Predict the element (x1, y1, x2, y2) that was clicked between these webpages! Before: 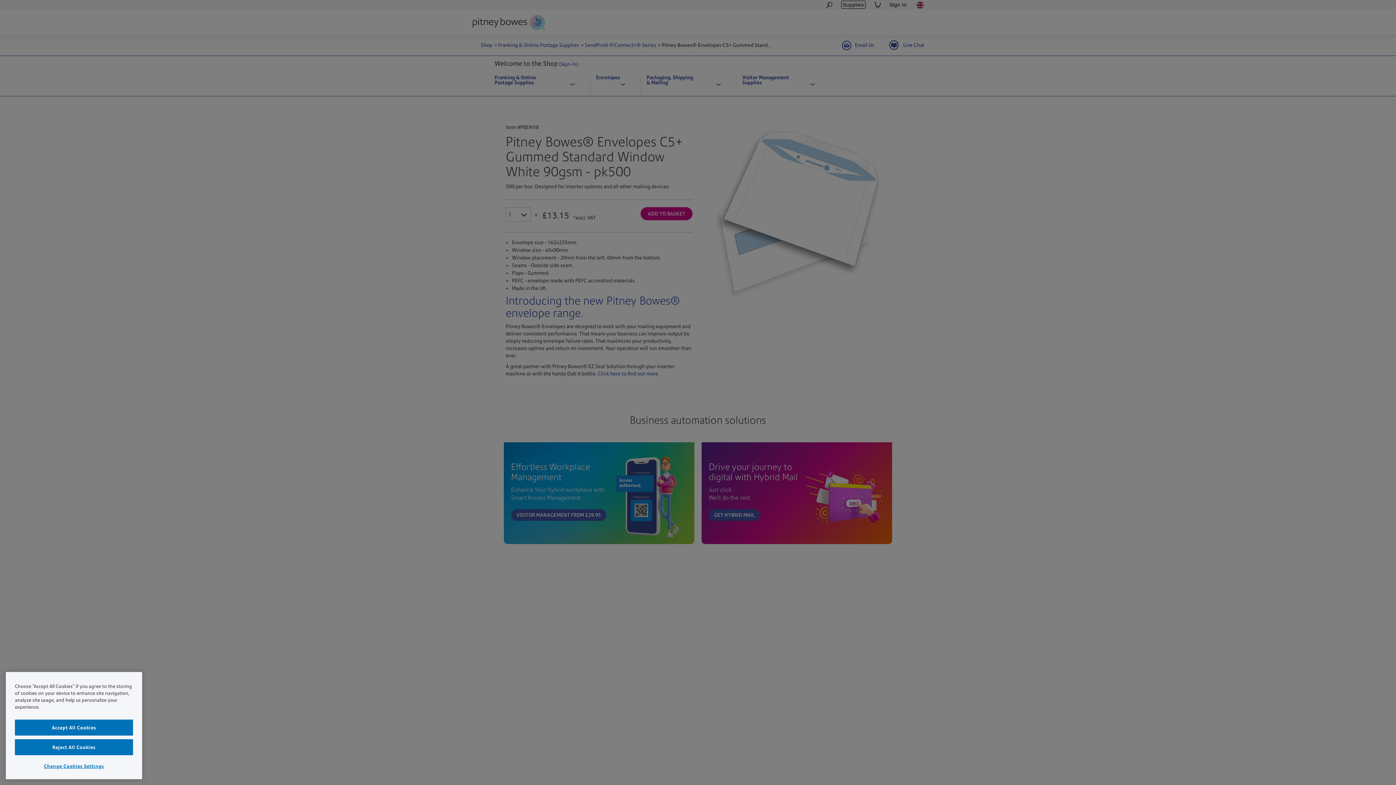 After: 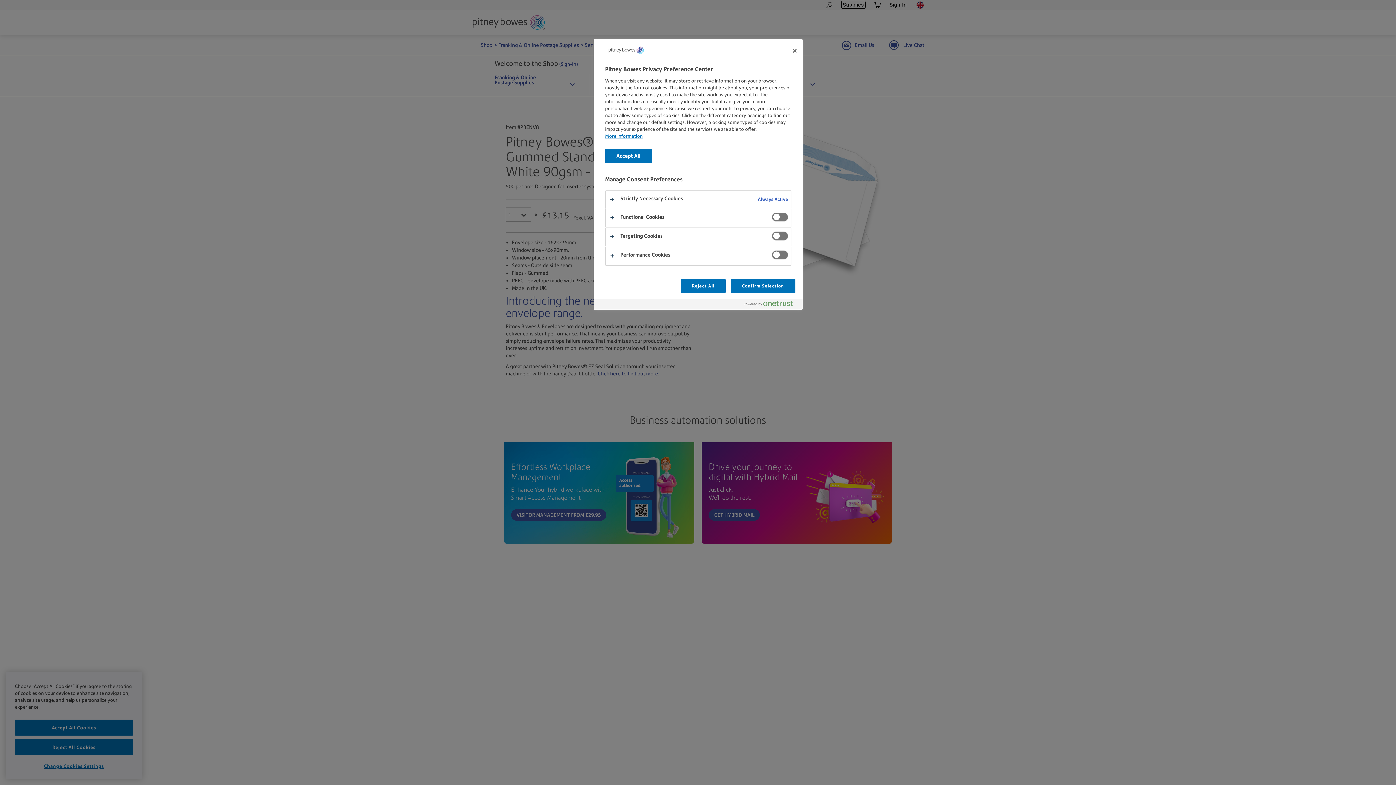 Action: bbox: (14, 774, 133, 789) label: Change Cookies Settings